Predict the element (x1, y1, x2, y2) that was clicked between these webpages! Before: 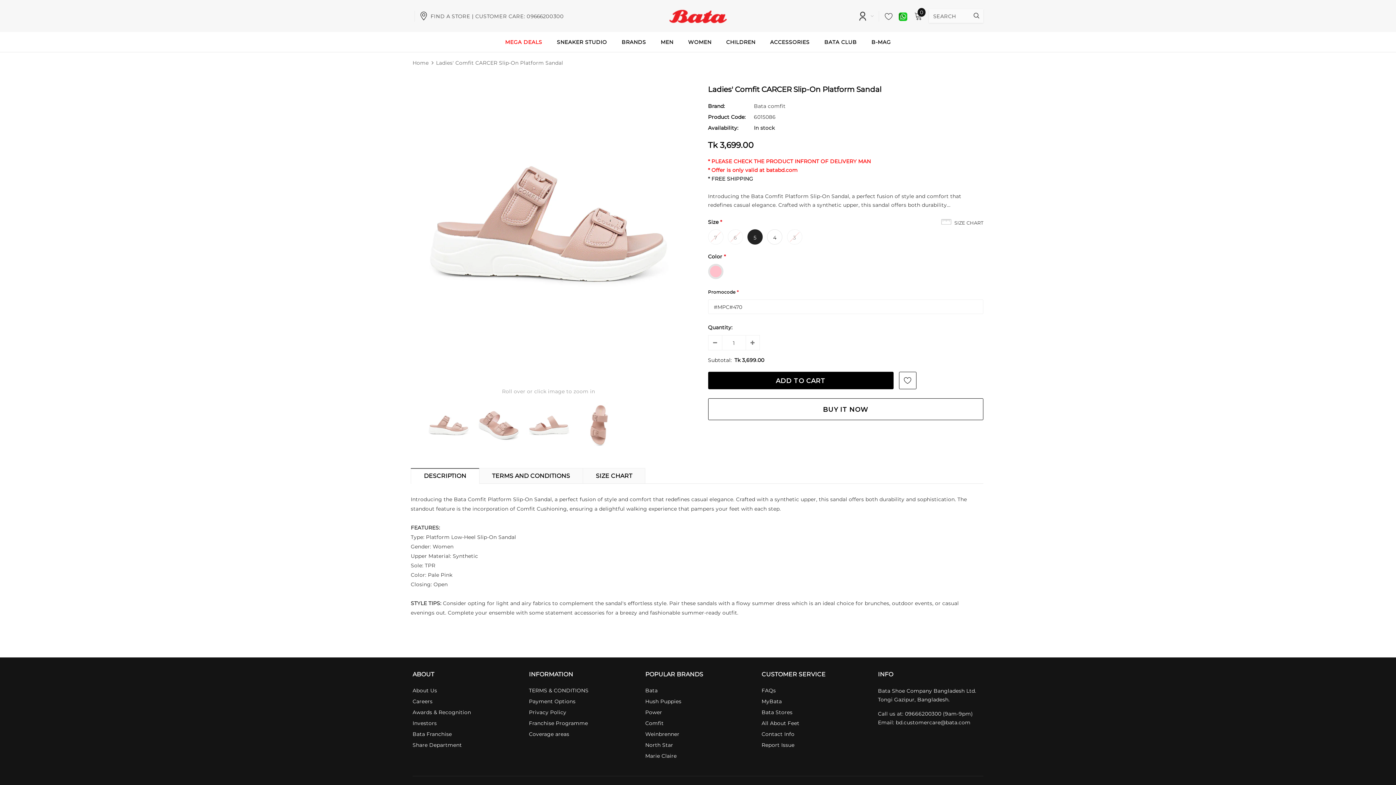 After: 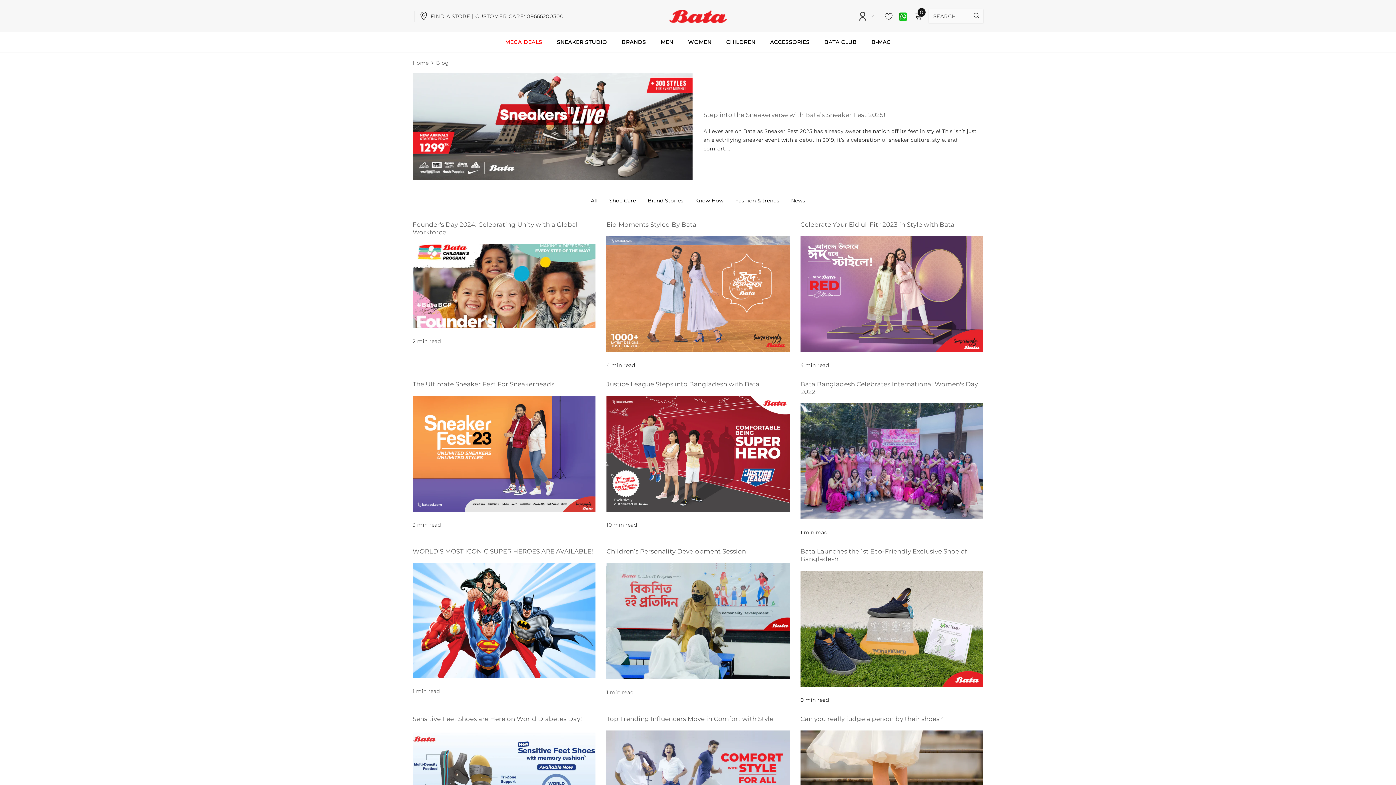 Action: bbox: (871, 32, 891, 52) label: B-MAG